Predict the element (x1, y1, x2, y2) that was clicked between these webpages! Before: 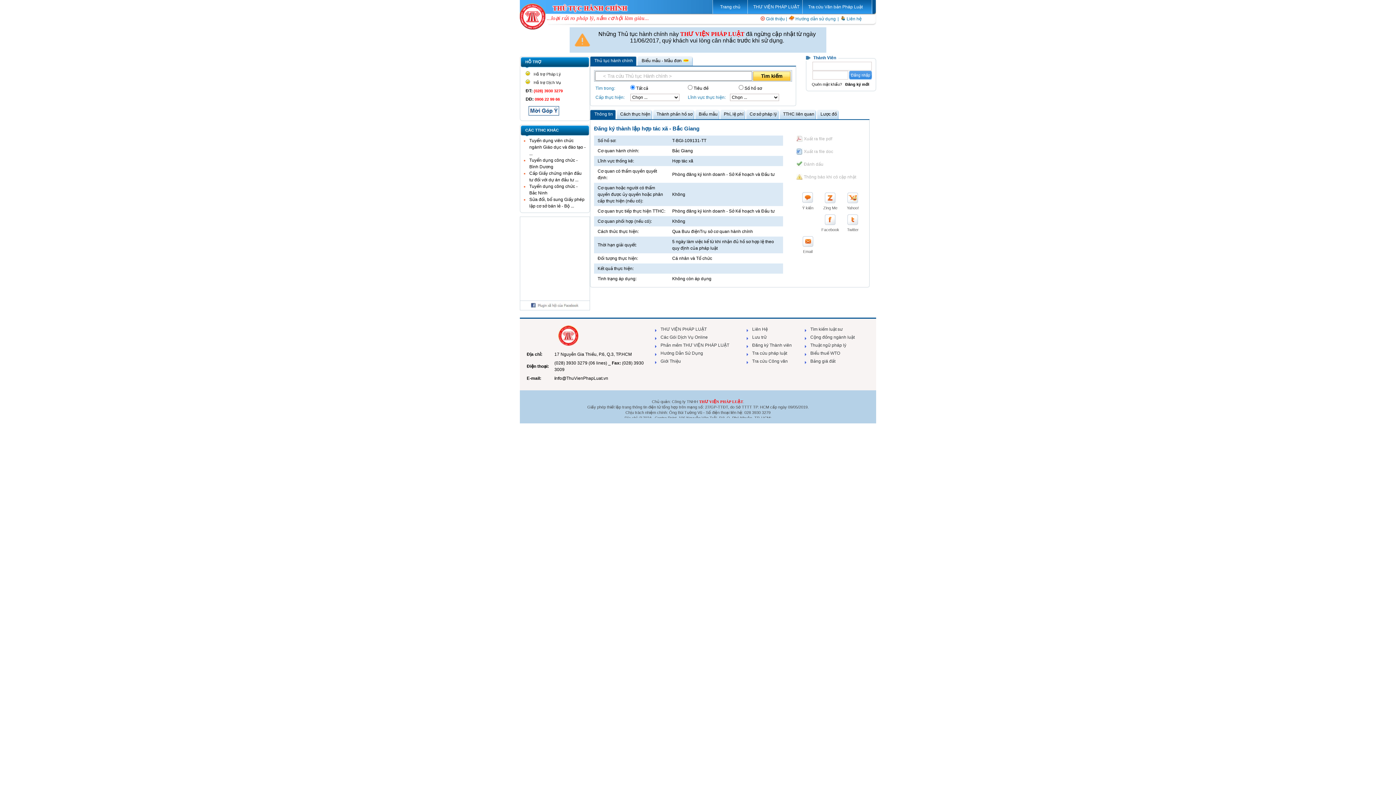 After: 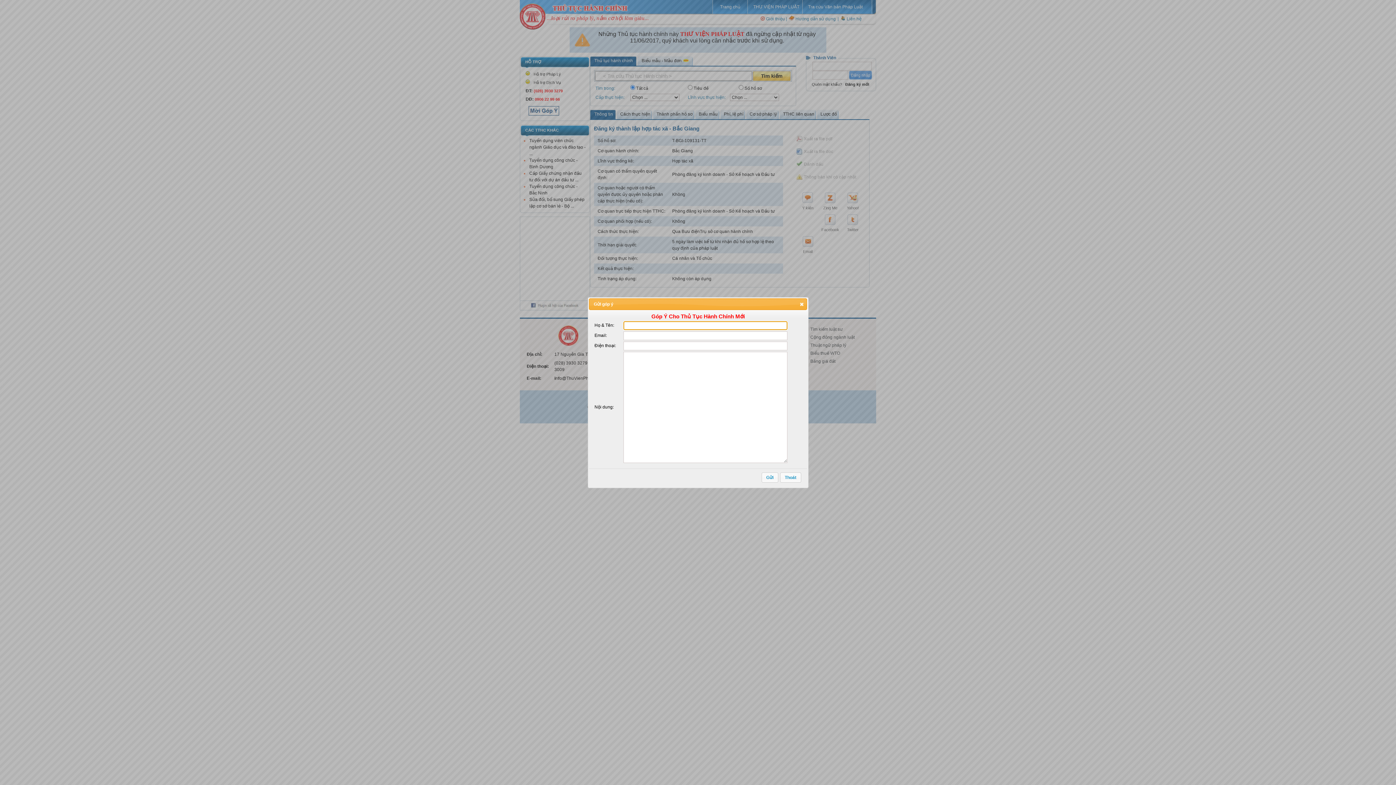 Action: label:   bbox: (525, 106, 562, 115)